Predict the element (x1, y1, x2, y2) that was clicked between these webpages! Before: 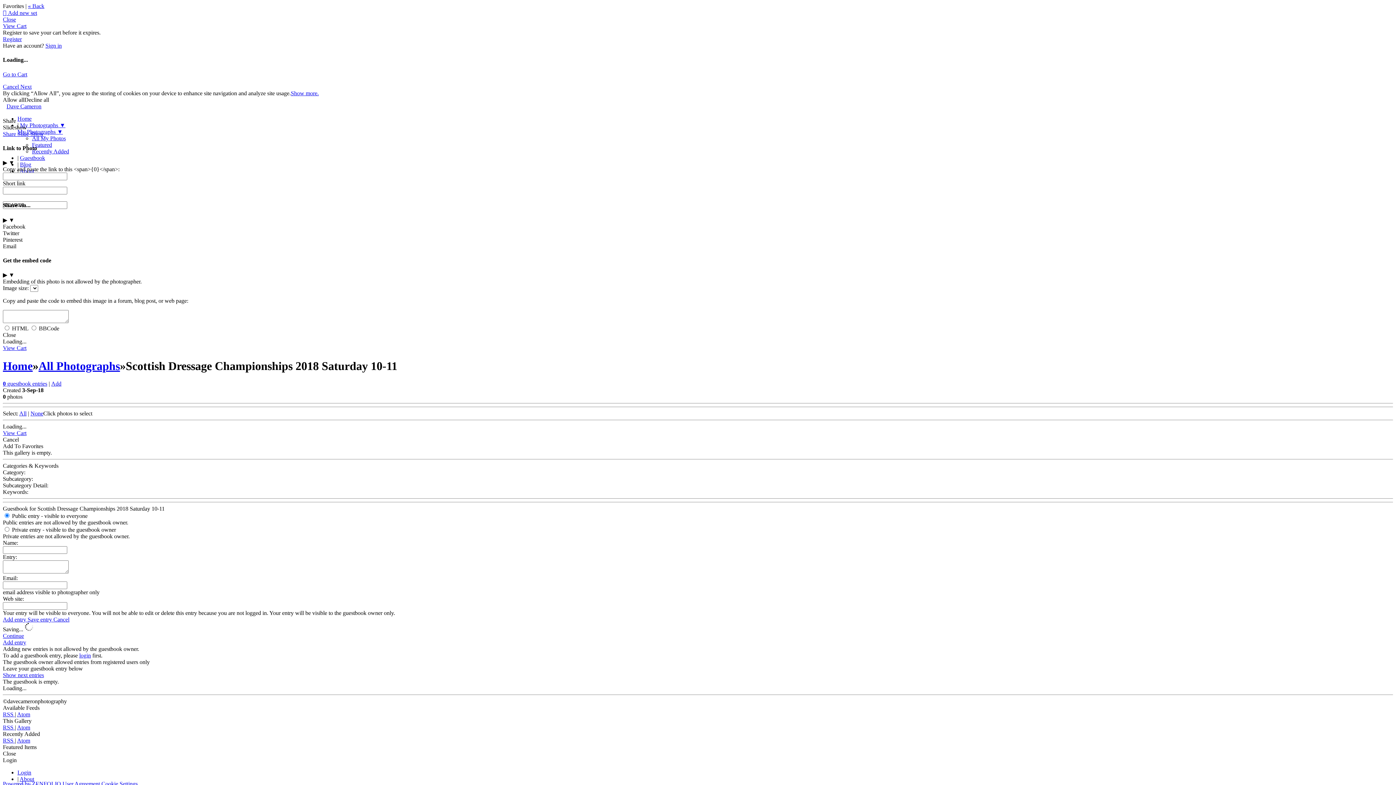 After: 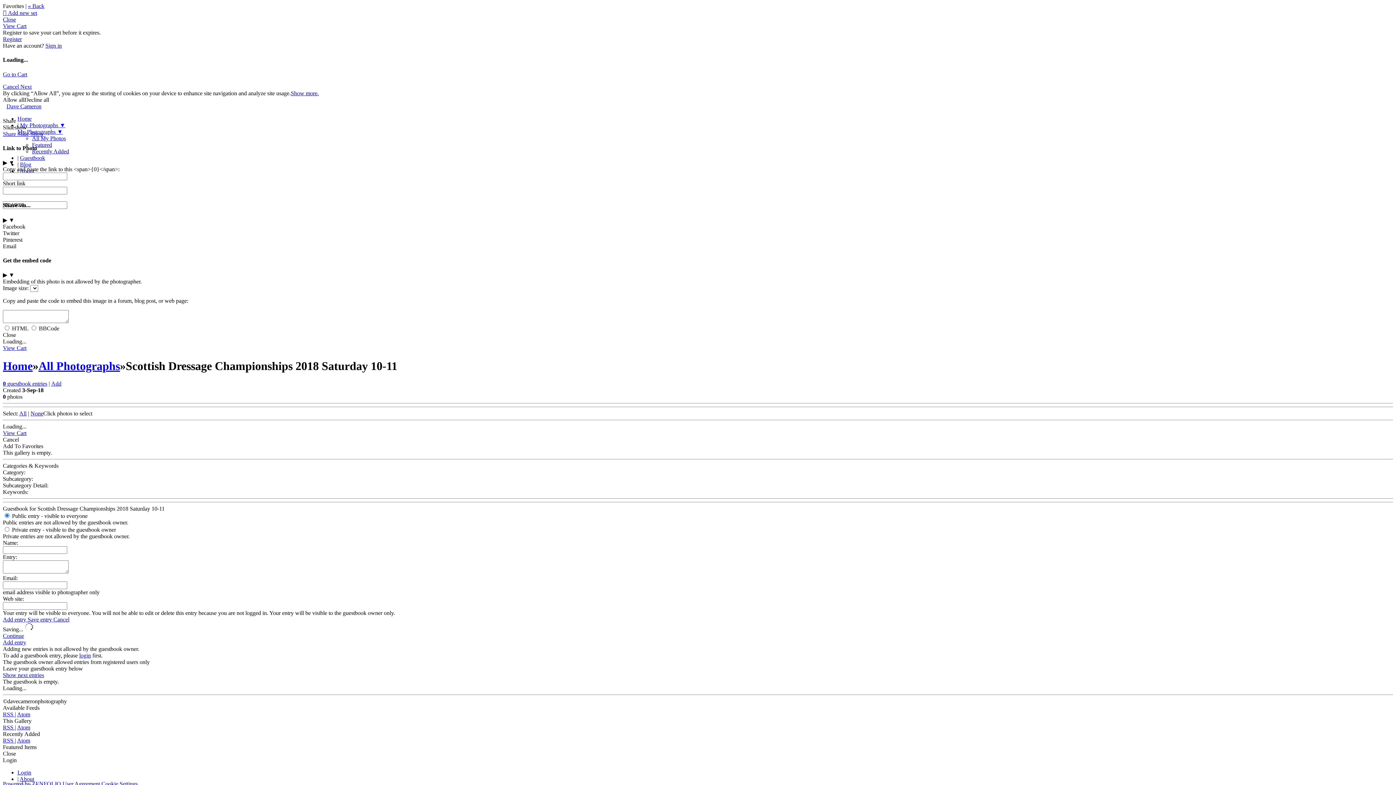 Action: bbox: (28, 2, 44, 9) label: « Back